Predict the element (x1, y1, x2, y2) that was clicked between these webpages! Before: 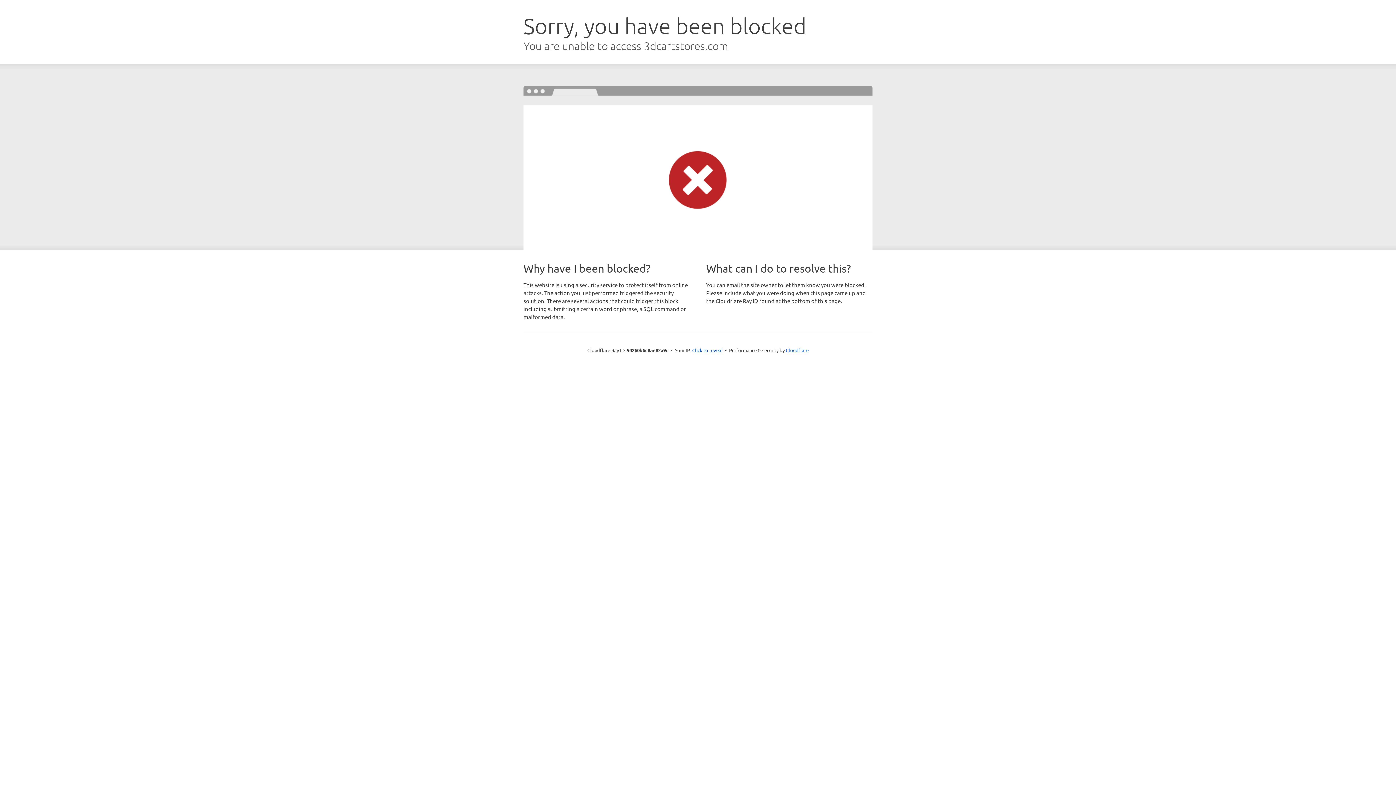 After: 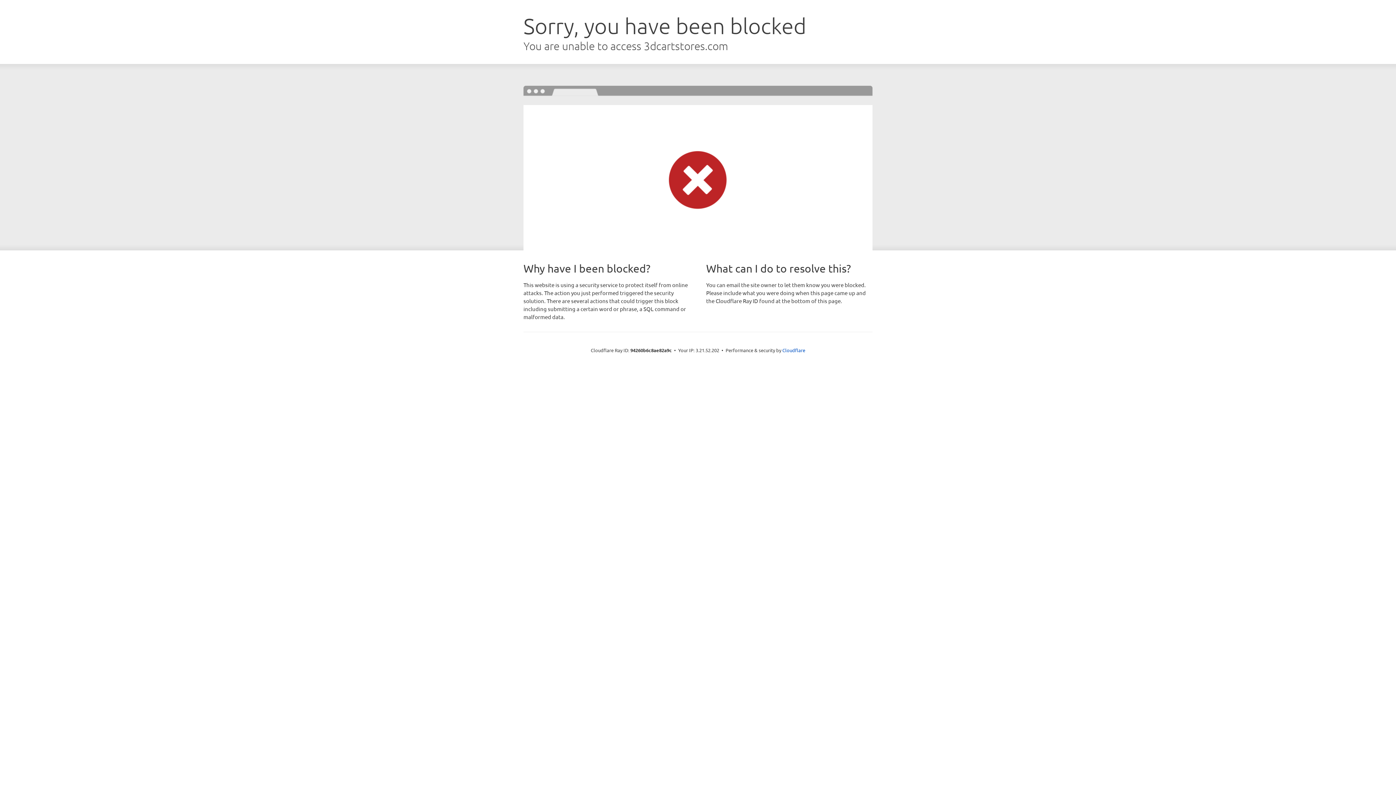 Action: bbox: (692, 346, 722, 353) label: Click to reveal